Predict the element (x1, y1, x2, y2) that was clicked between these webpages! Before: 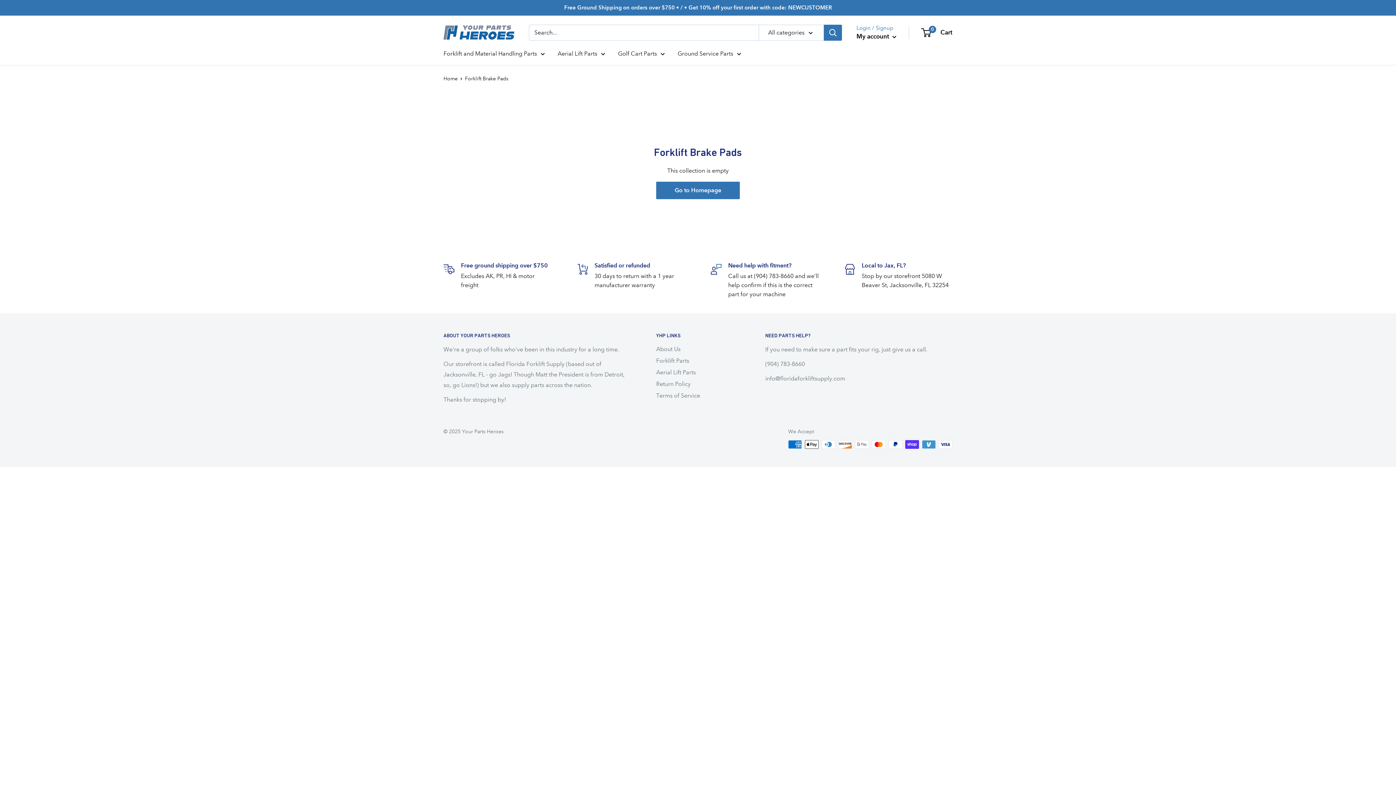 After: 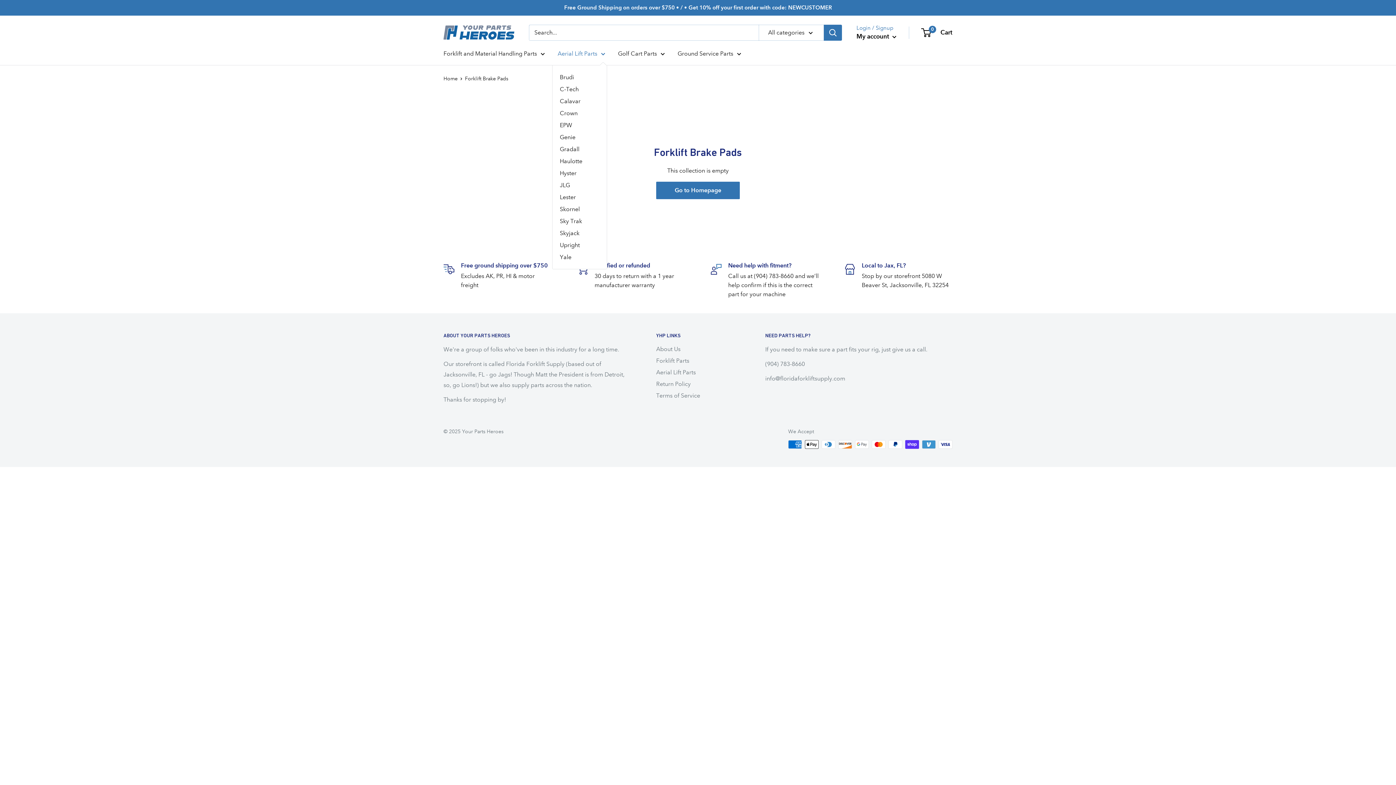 Action: bbox: (557, 48, 605, 58) label: Aerial Lift Parts